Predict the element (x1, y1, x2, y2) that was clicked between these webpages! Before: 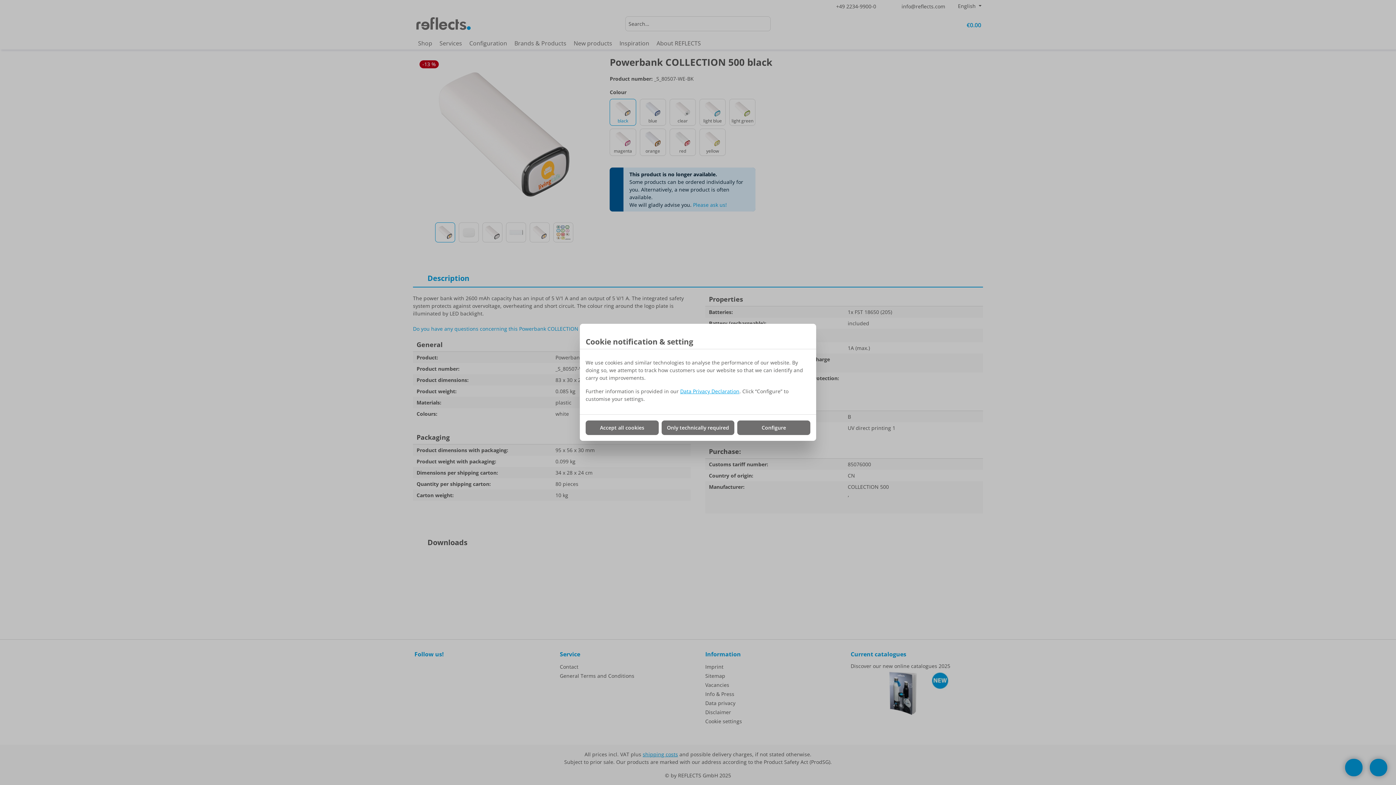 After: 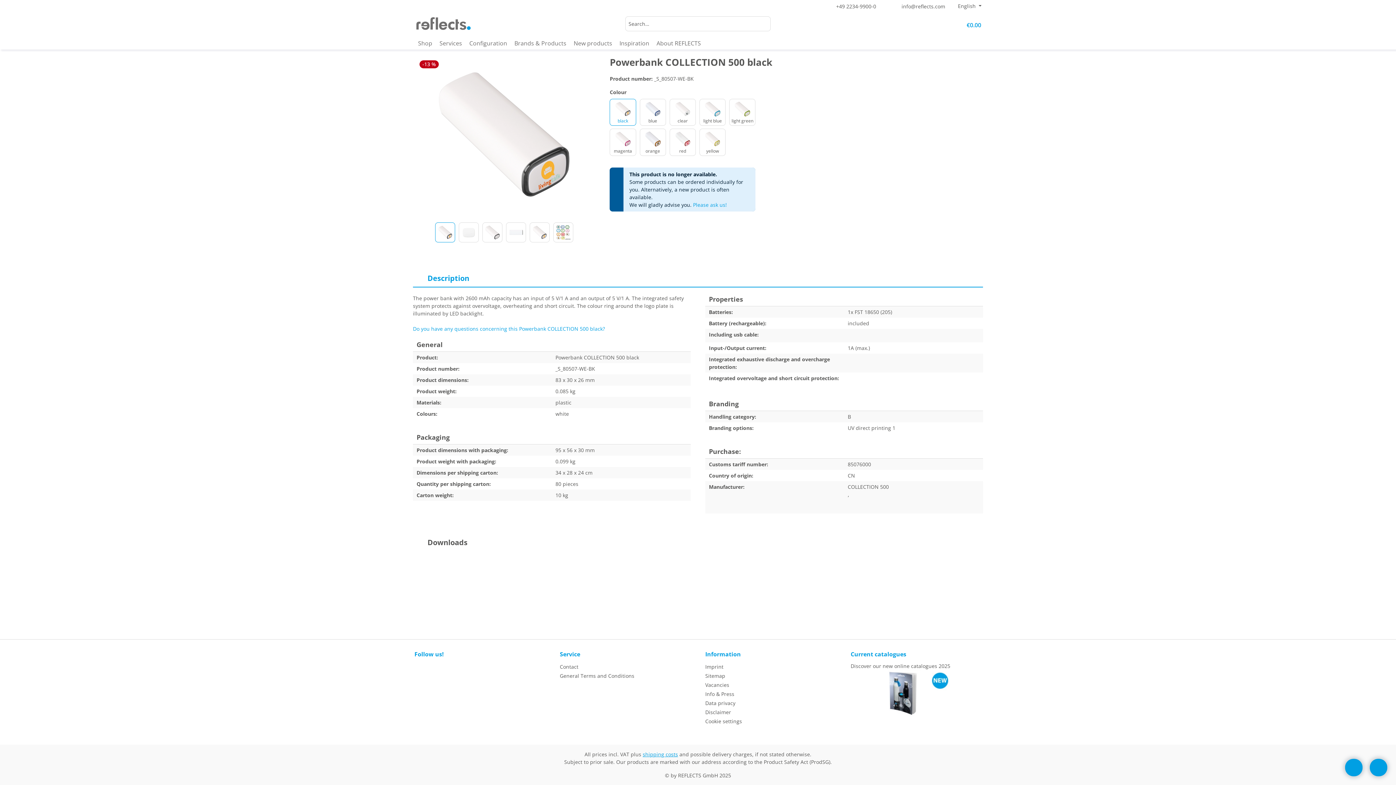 Action: label: Only technically required bbox: (661, 420, 734, 435)